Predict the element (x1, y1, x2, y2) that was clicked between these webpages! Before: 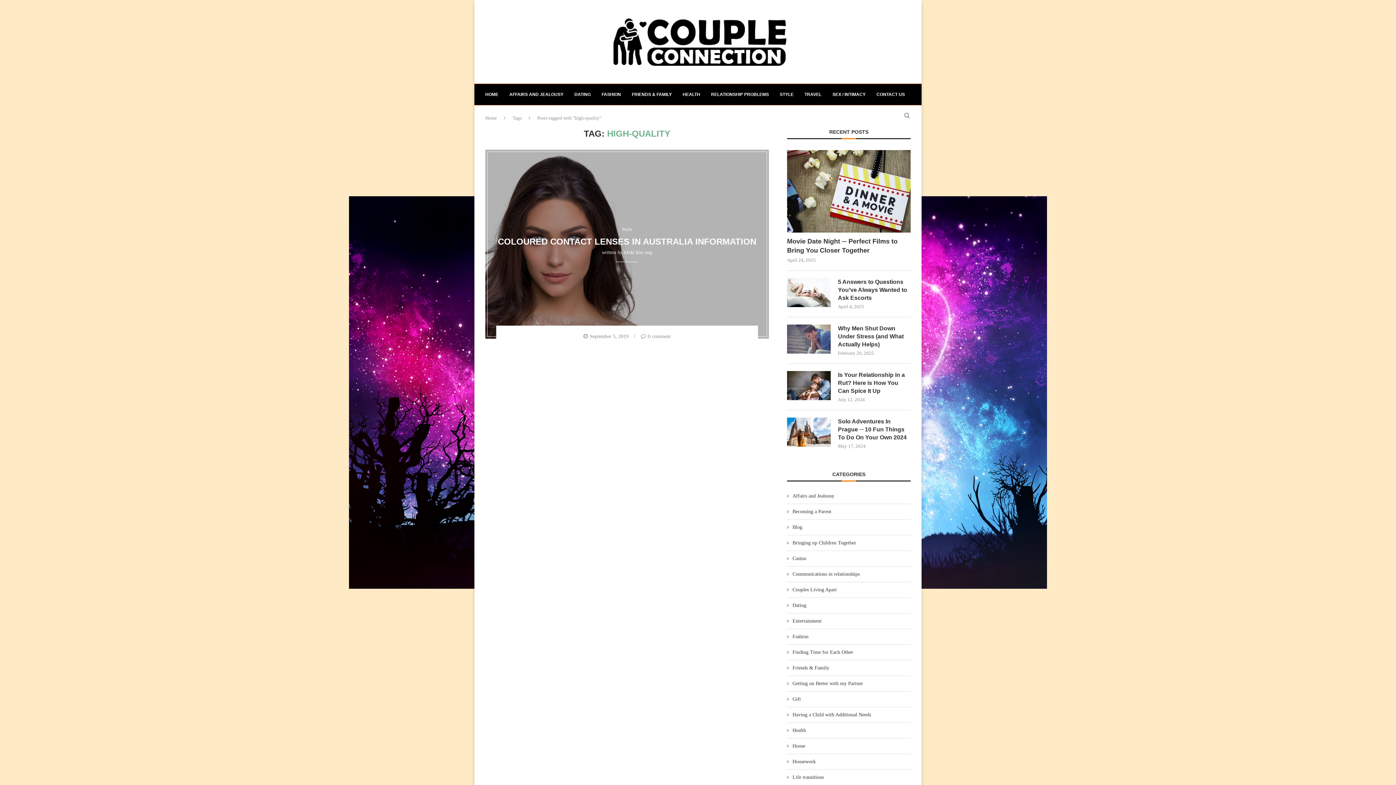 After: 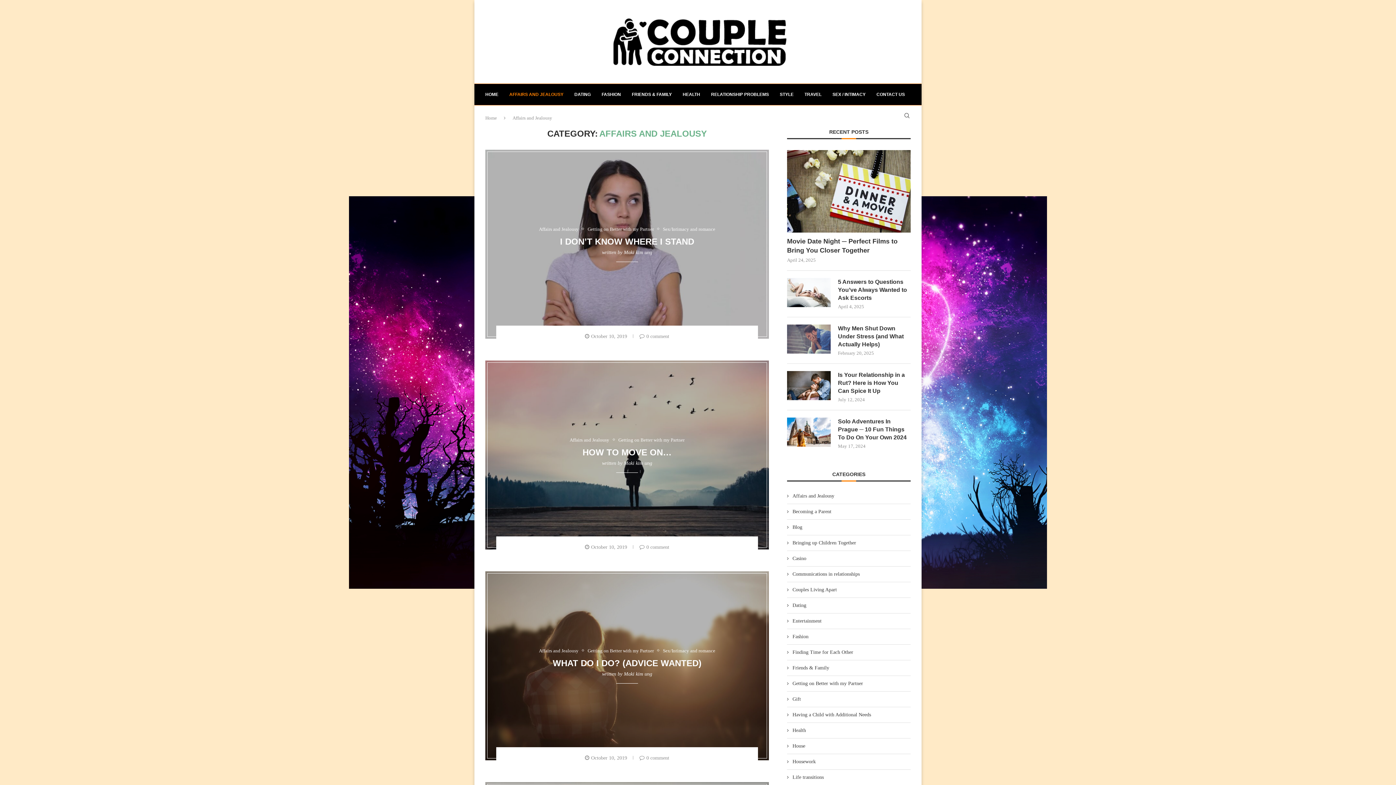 Action: bbox: (509, 84, 563, 105) label: AFFAIRS AND JEALOUSY